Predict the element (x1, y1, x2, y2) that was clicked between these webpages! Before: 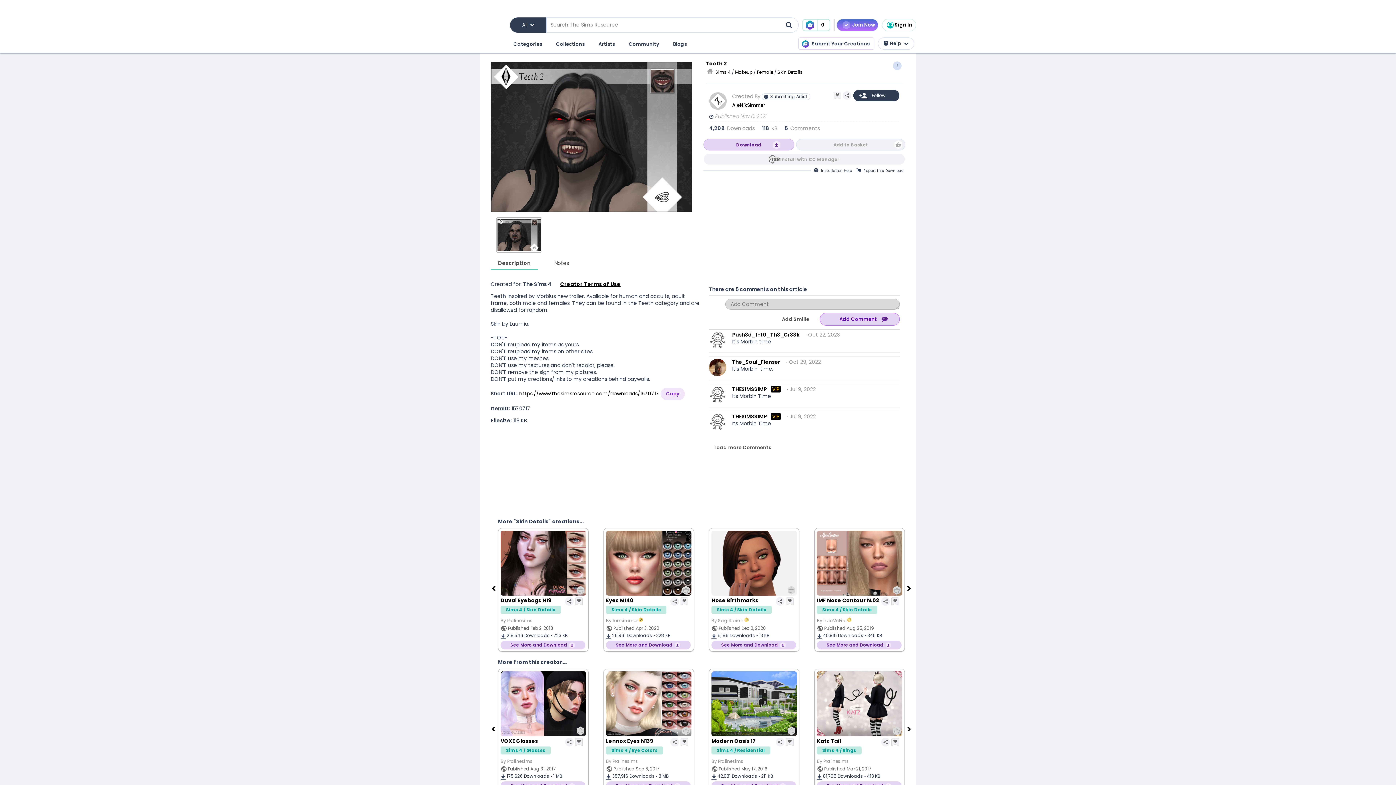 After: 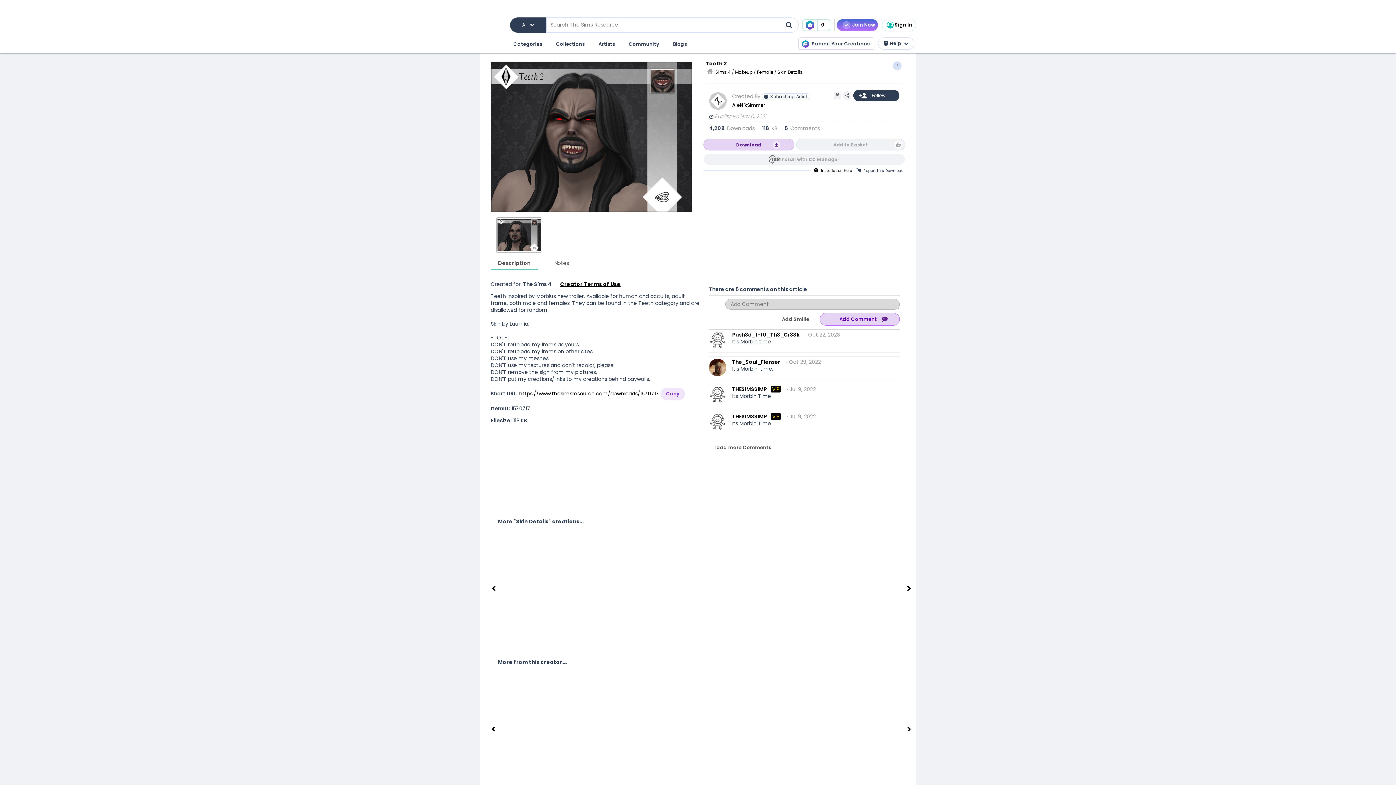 Action: label: Installation Help bbox: (811, 166, 855, 174)